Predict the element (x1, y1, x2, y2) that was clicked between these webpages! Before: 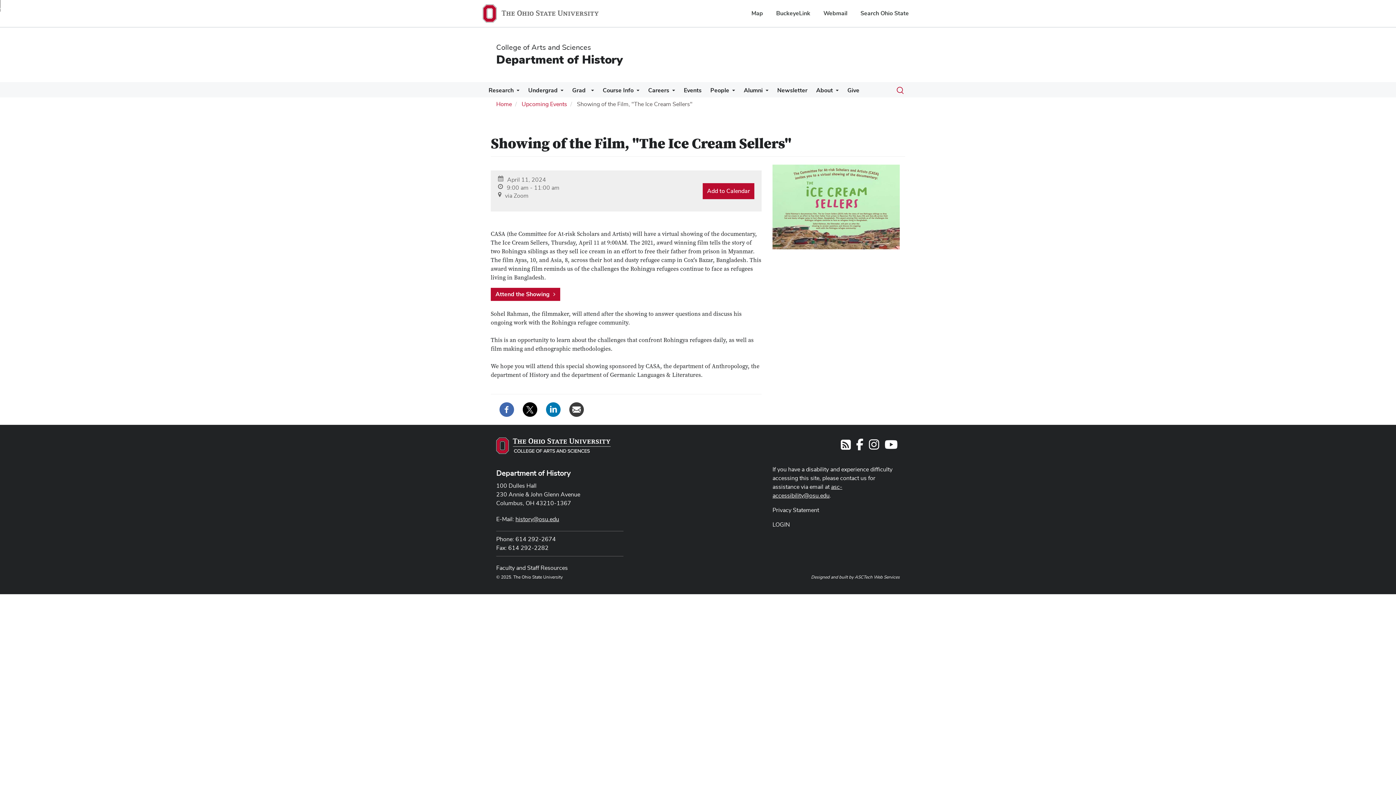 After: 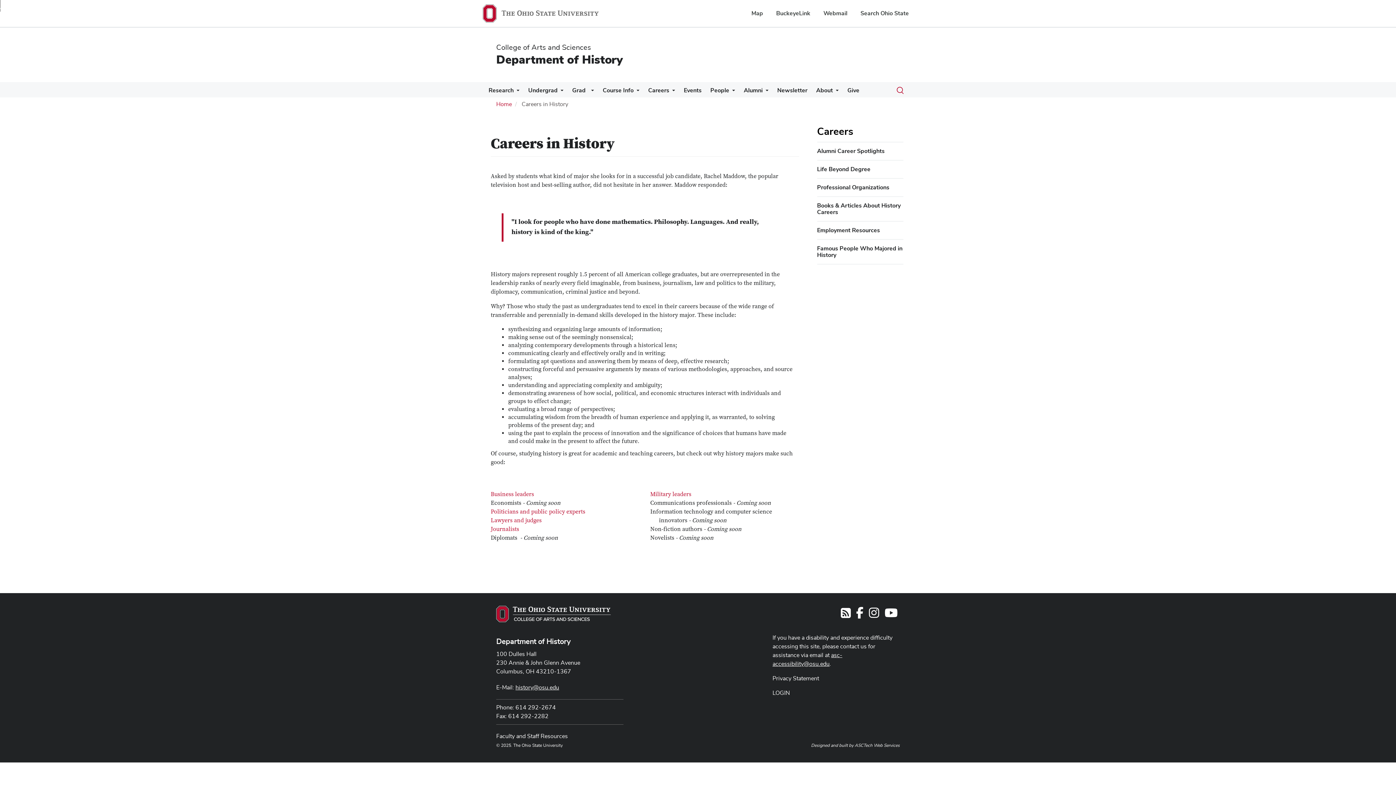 Action: label: Careers bbox: (648, 86, 669, 97)